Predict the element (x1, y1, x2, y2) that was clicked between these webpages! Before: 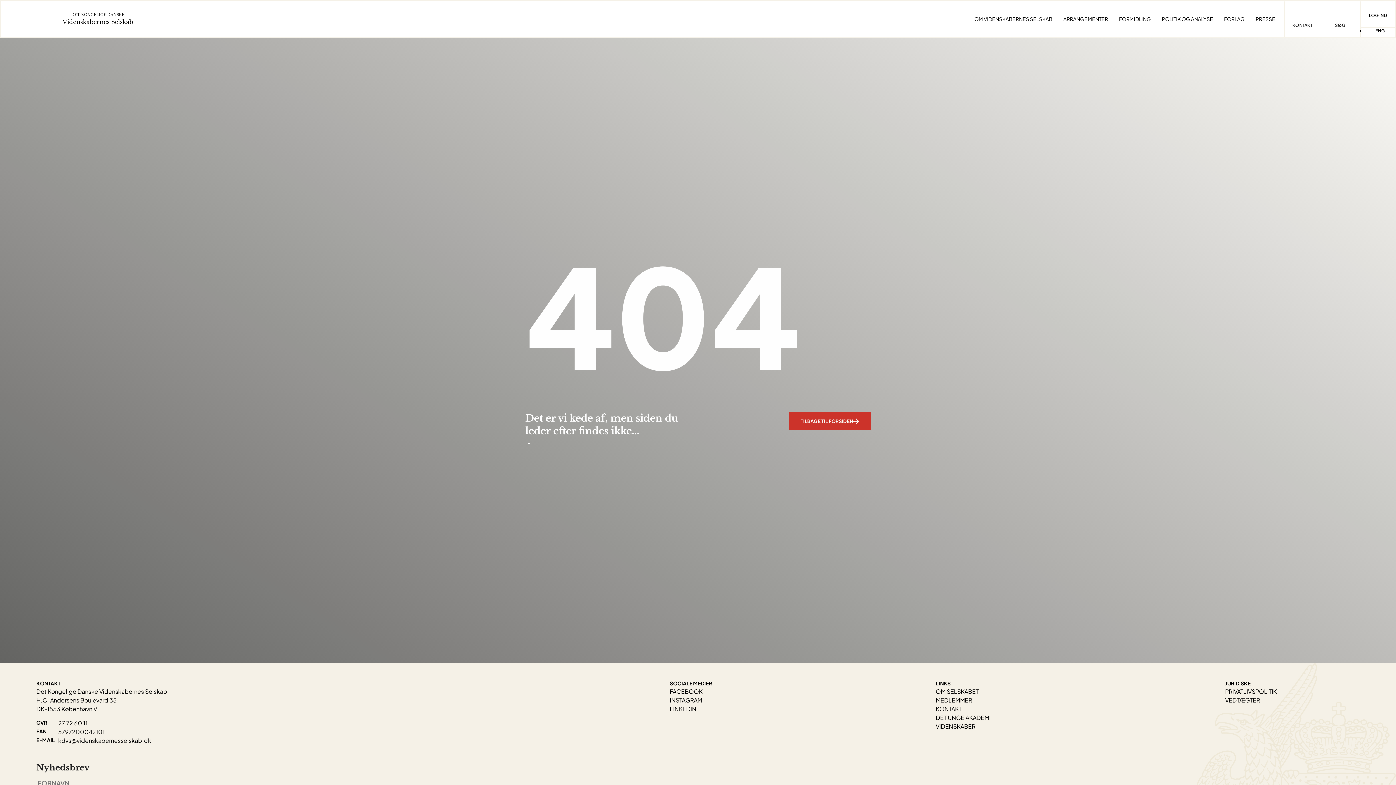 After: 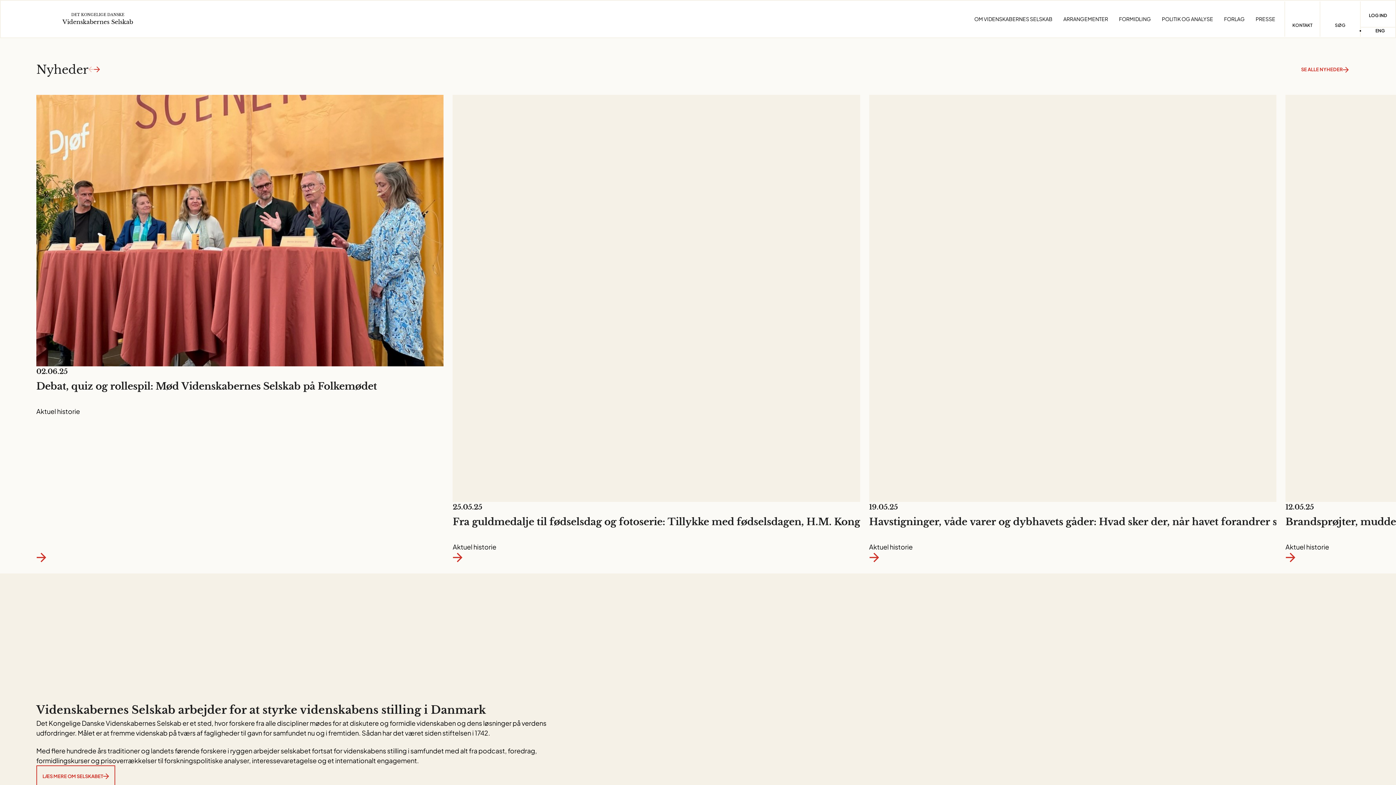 Action: label: TILBAGE TIL FORSIDEN bbox: (789, 412, 871, 430)